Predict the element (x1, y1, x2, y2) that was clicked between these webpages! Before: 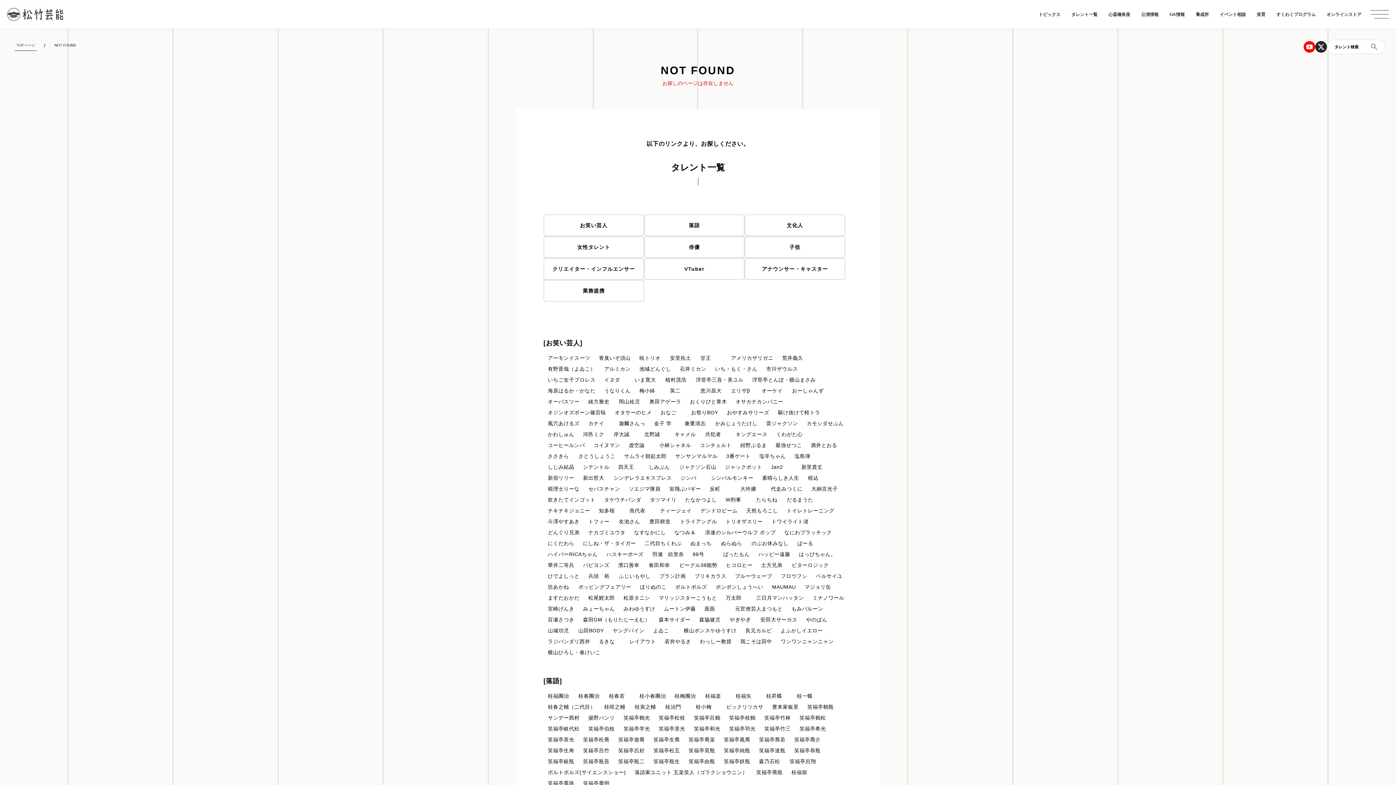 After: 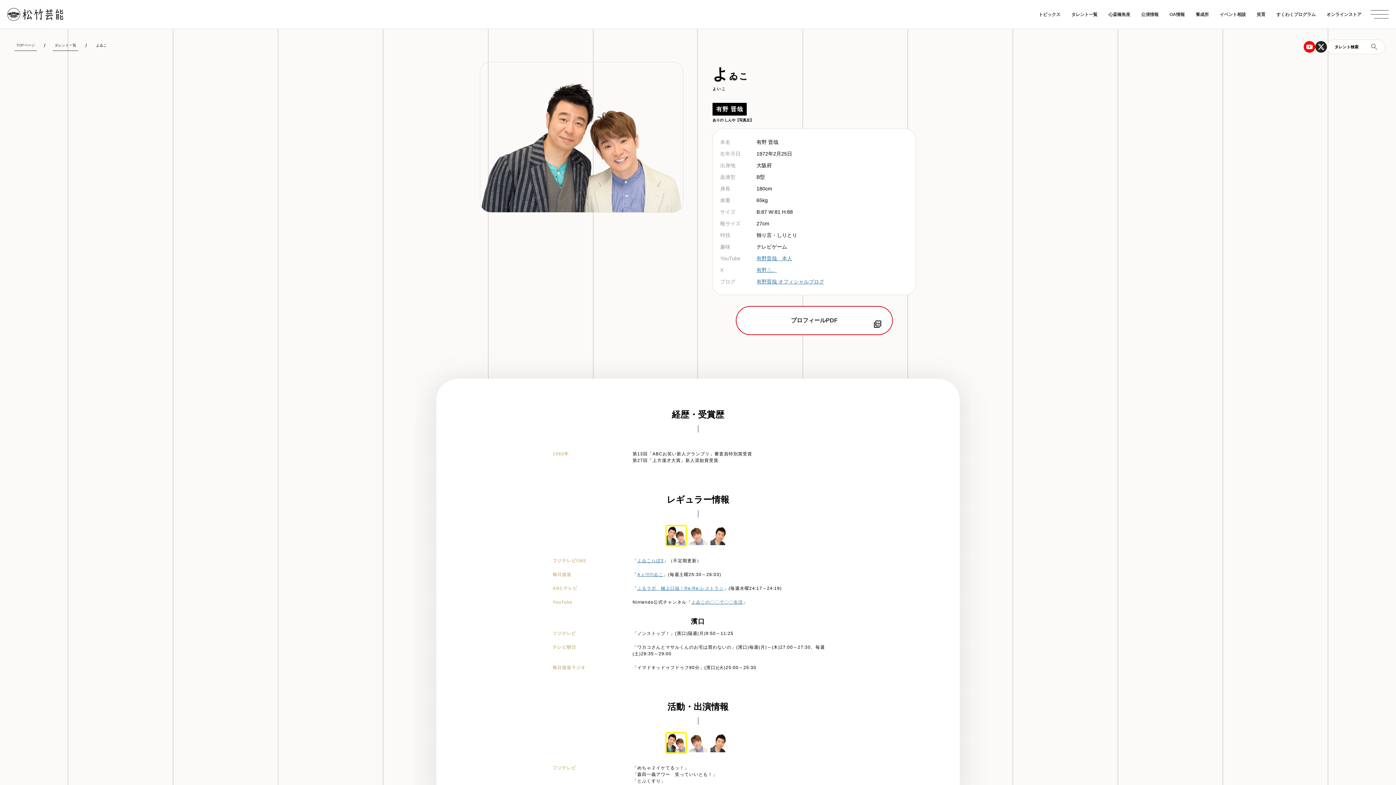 Action: bbox: (649, 625, 679, 636) label: よゐこ